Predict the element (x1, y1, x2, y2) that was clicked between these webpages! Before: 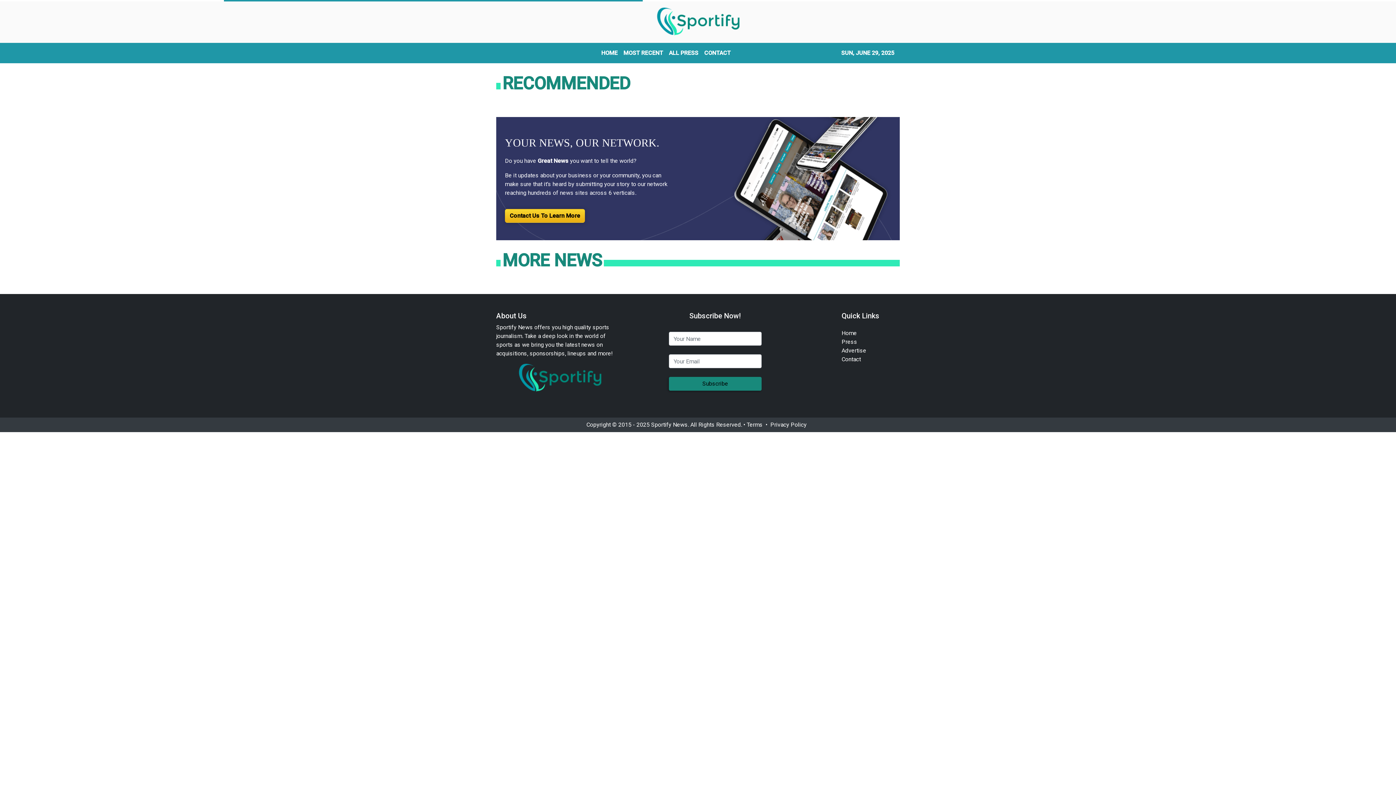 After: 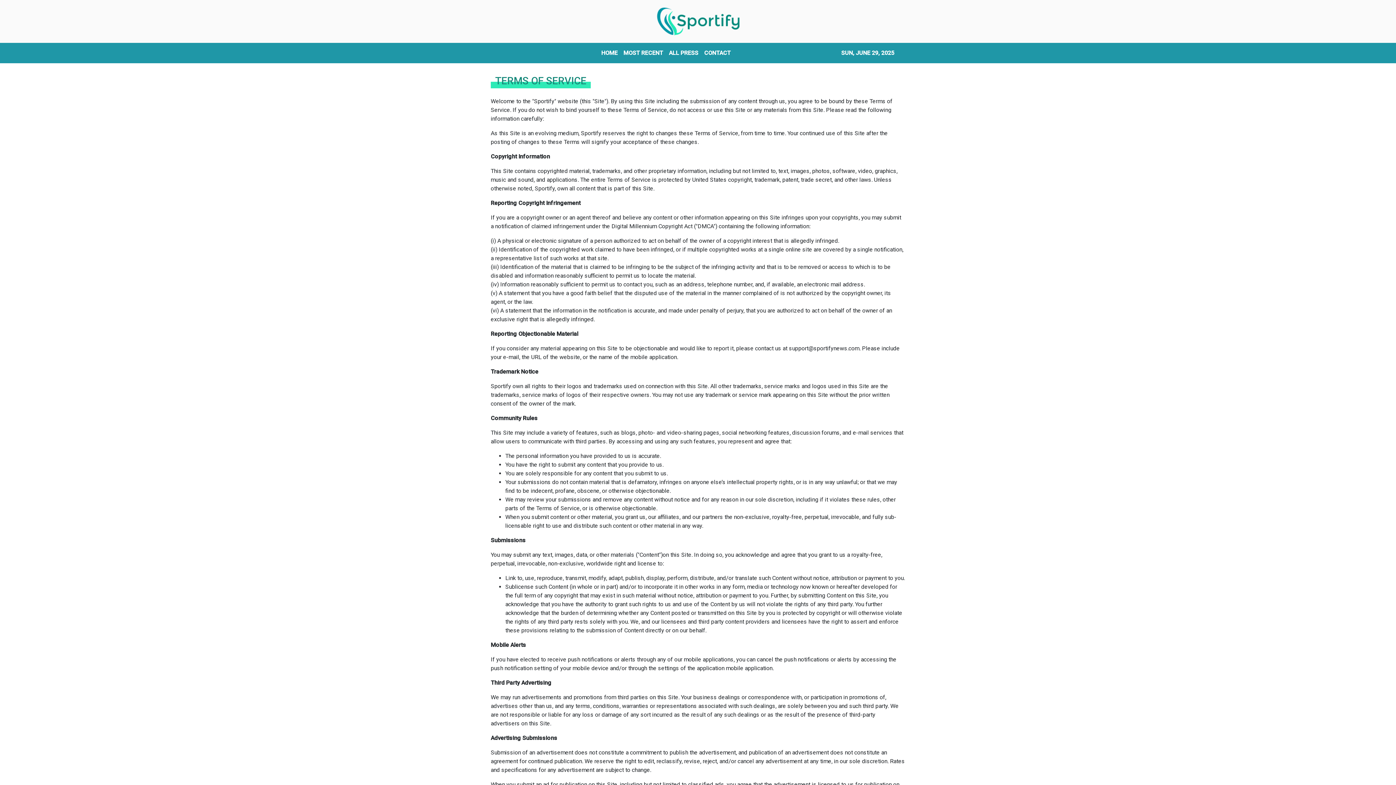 Action: label: Terms bbox: (746, 421, 762, 428)